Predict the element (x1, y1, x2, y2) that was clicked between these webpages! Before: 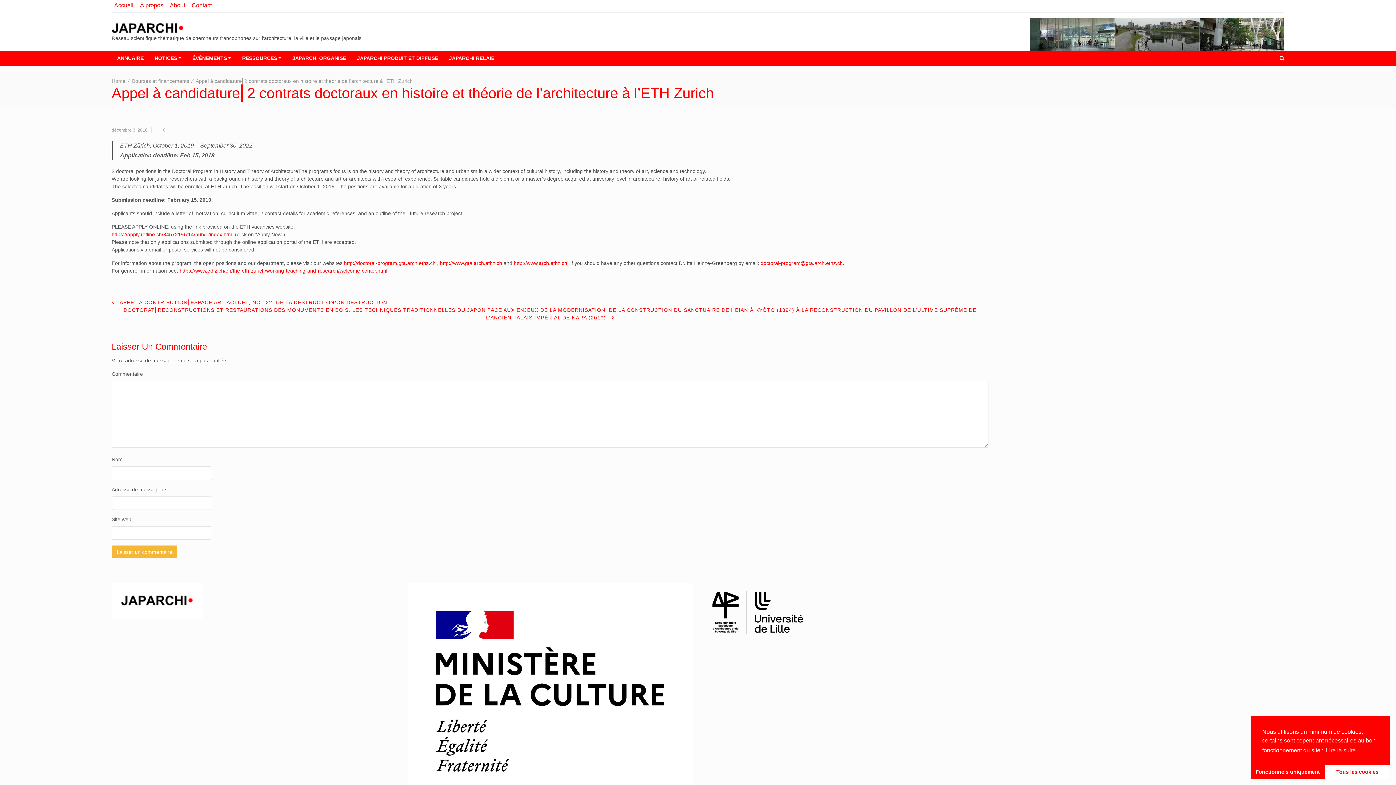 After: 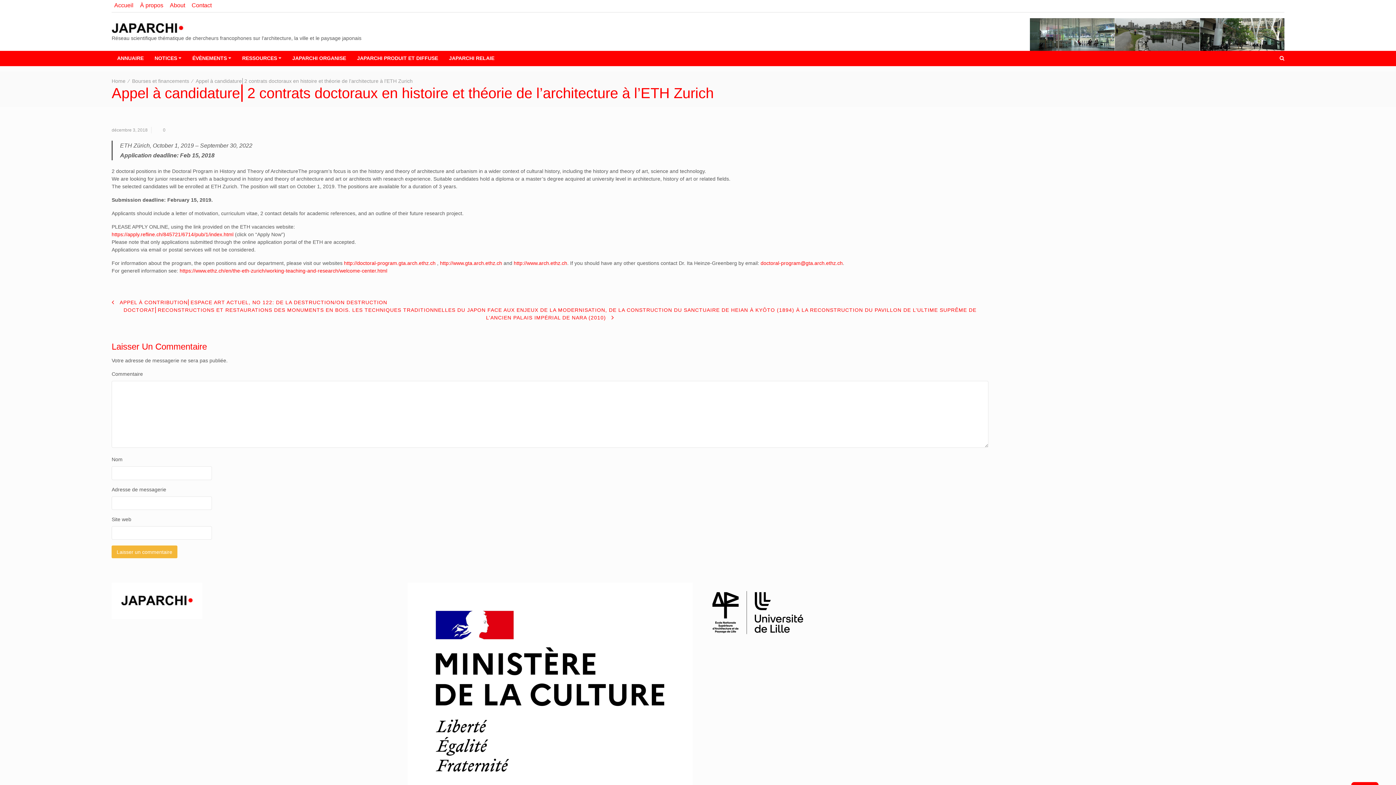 Action: label: dismiss cookie message bbox: (1250, 765, 1325, 779)